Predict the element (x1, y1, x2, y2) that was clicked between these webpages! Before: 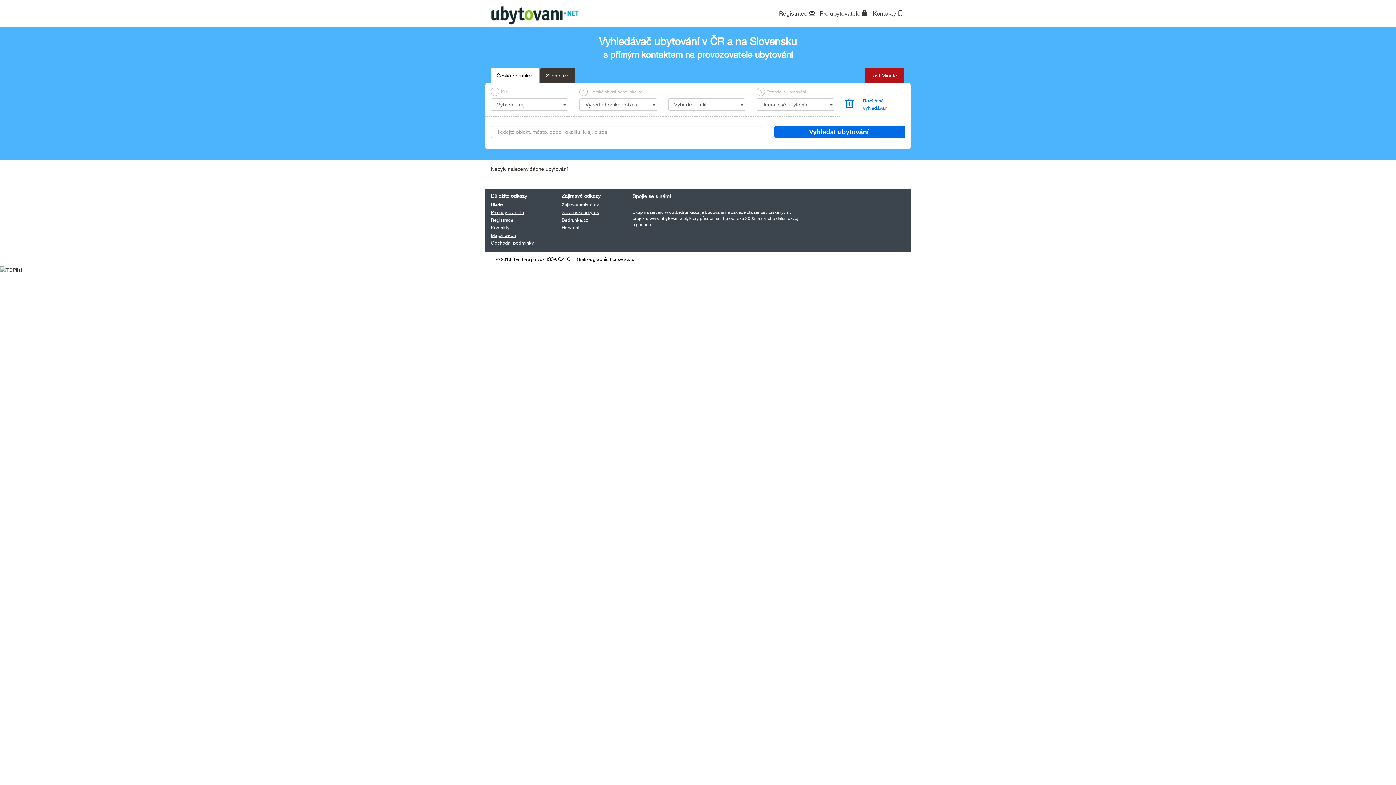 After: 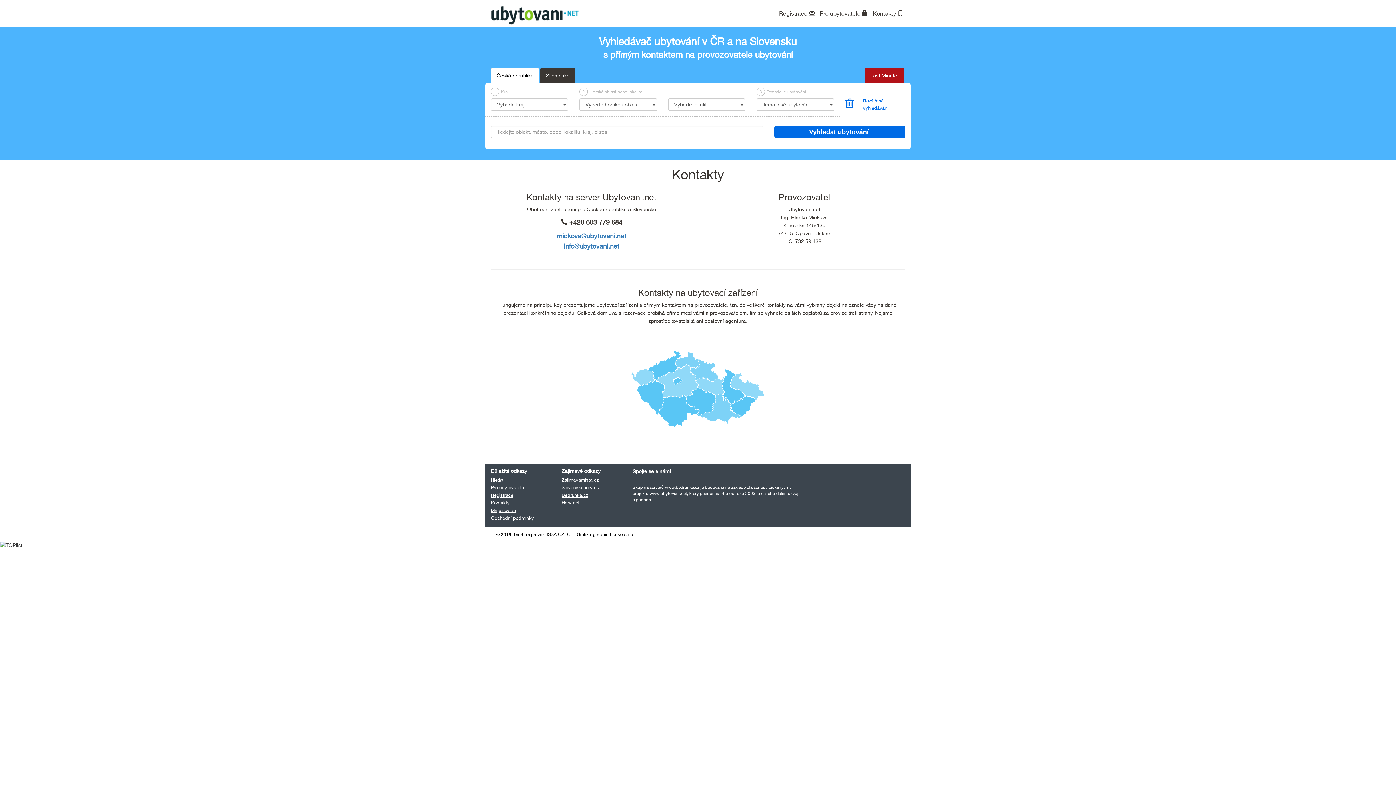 Action: bbox: (873, 9, 903, 16) label: Kontakty 